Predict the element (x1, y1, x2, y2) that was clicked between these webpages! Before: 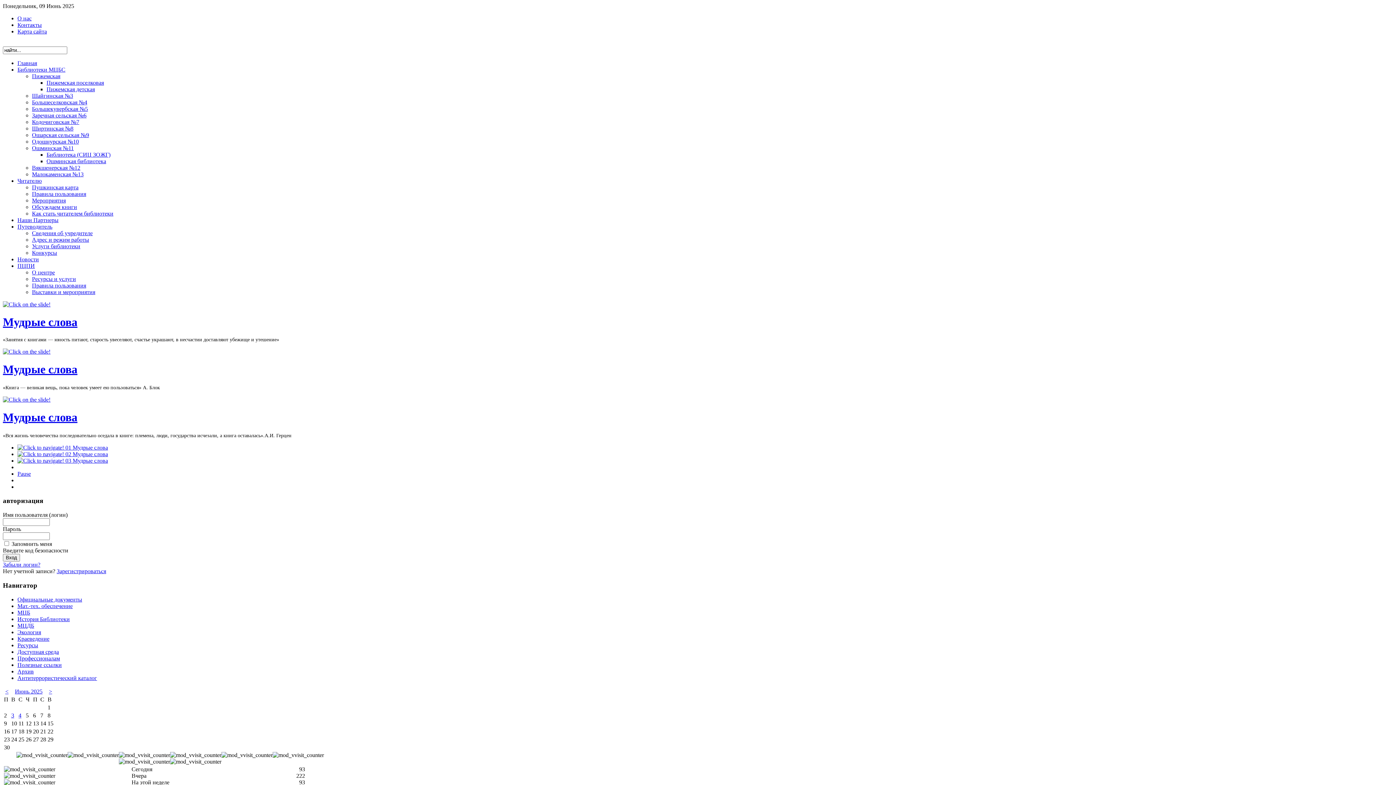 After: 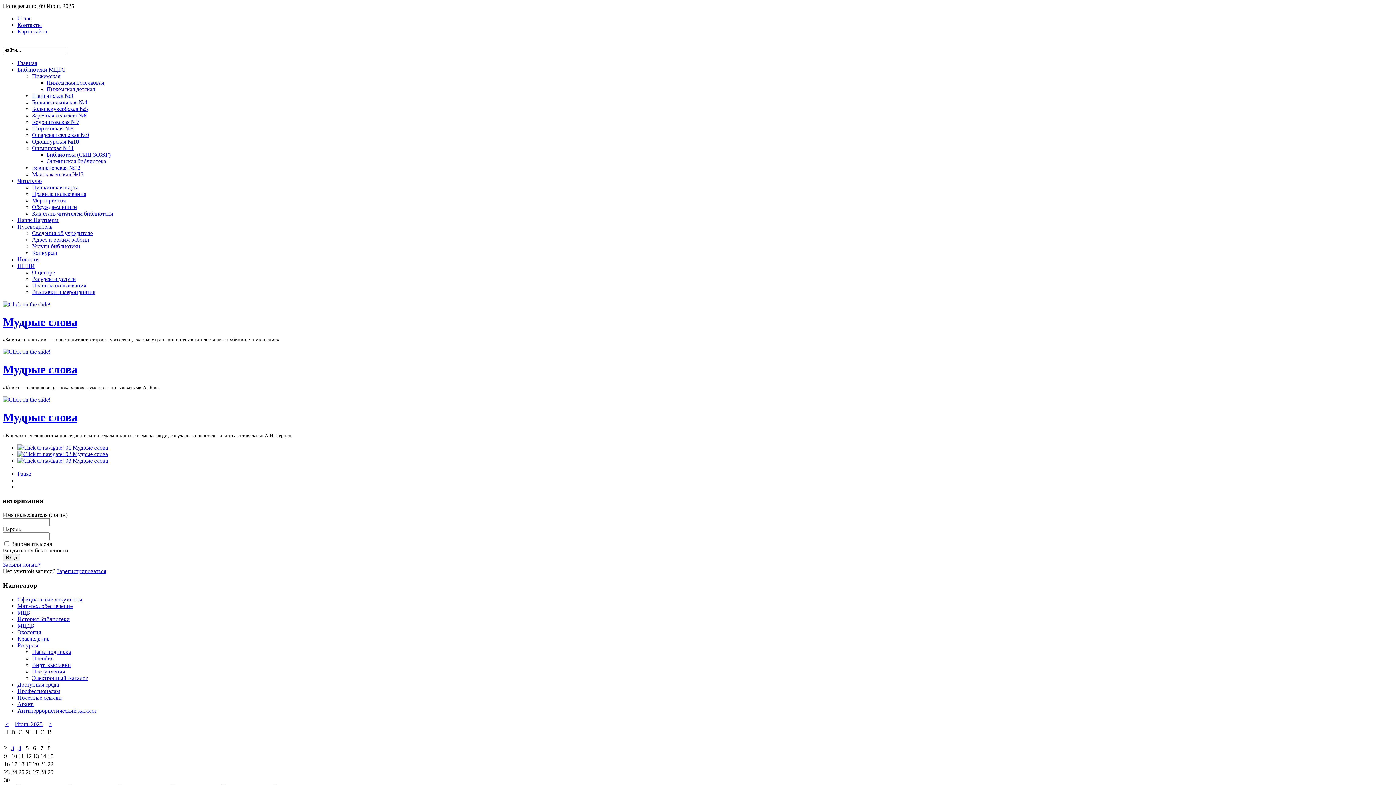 Action: bbox: (17, 642, 38, 648) label: Ресурсы